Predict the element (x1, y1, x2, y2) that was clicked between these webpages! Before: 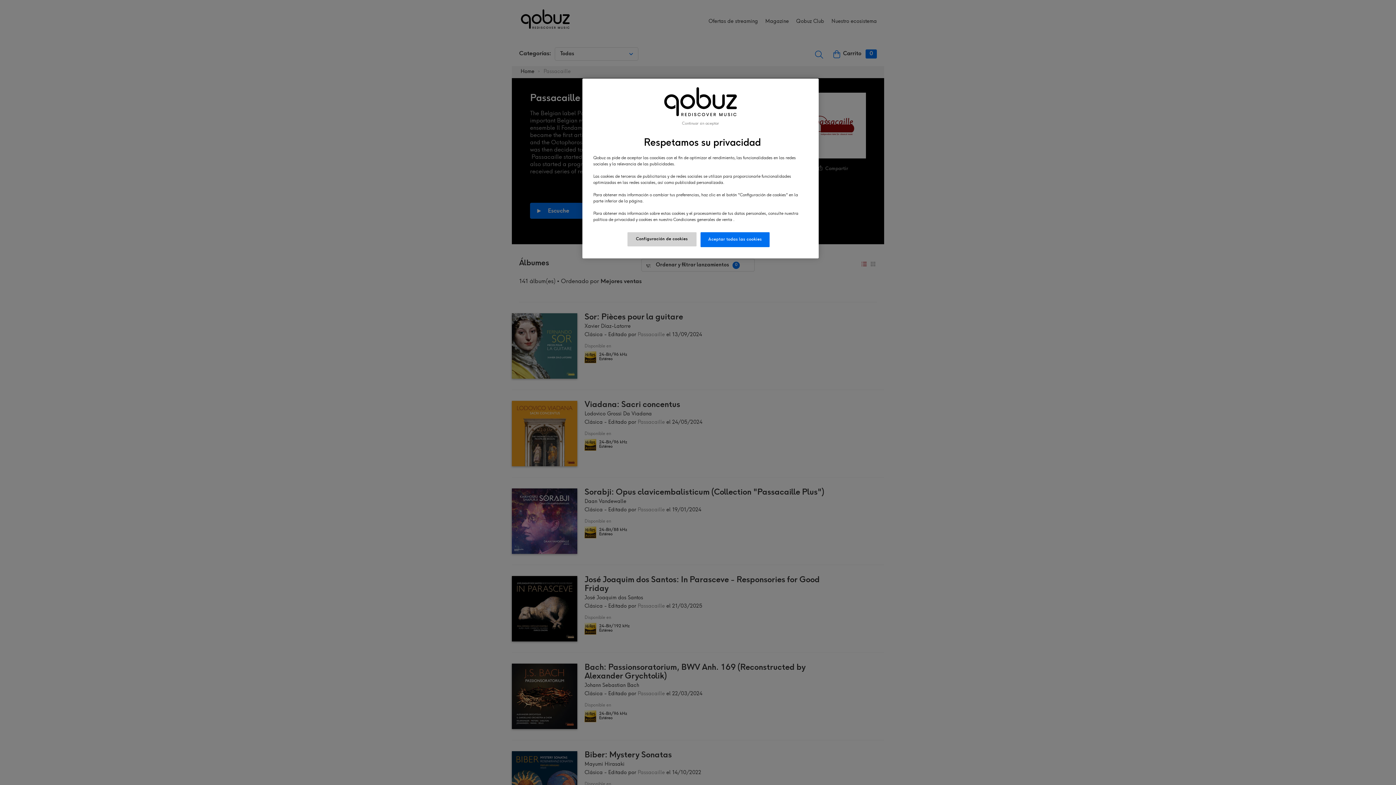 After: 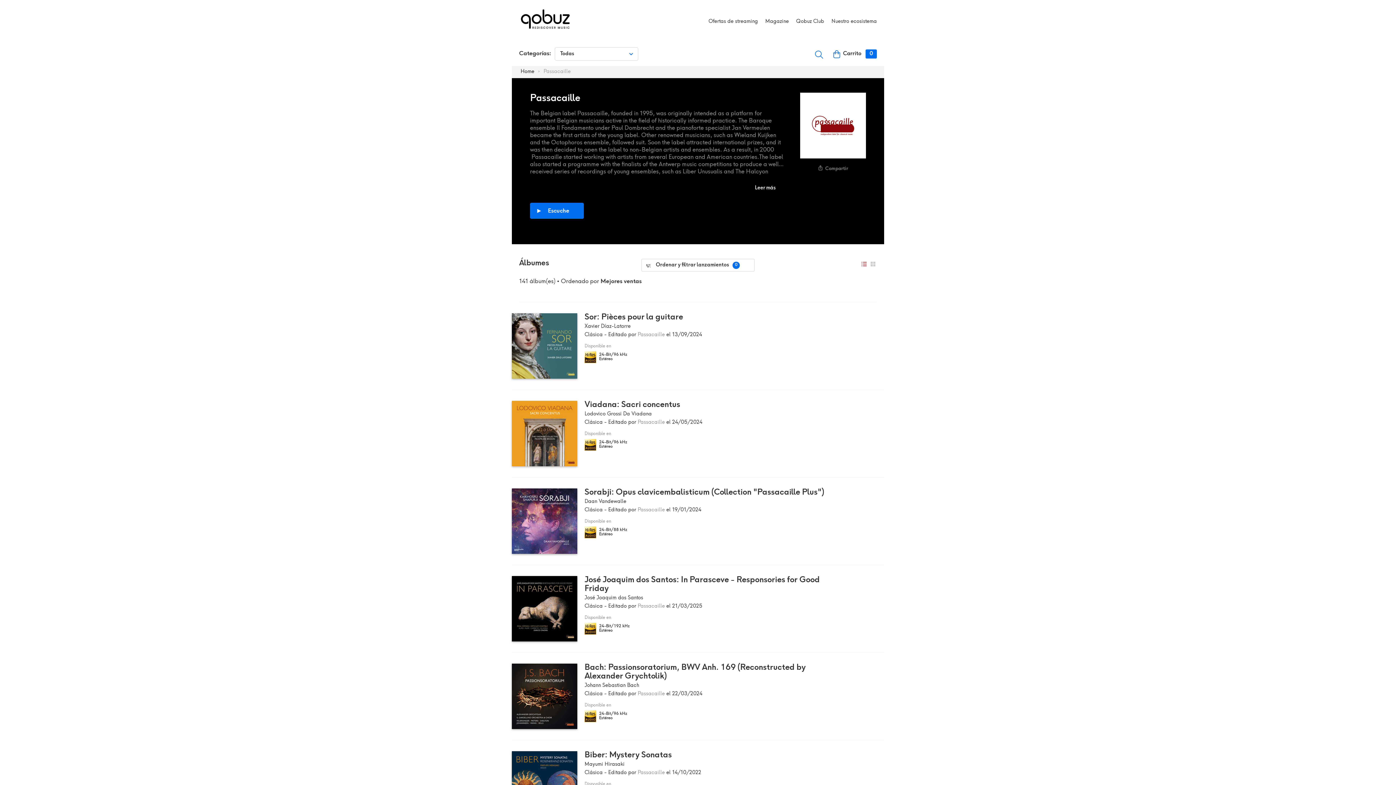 Action: label: Aceptar todas las cookies bbox: (700, 232, 769, 247)